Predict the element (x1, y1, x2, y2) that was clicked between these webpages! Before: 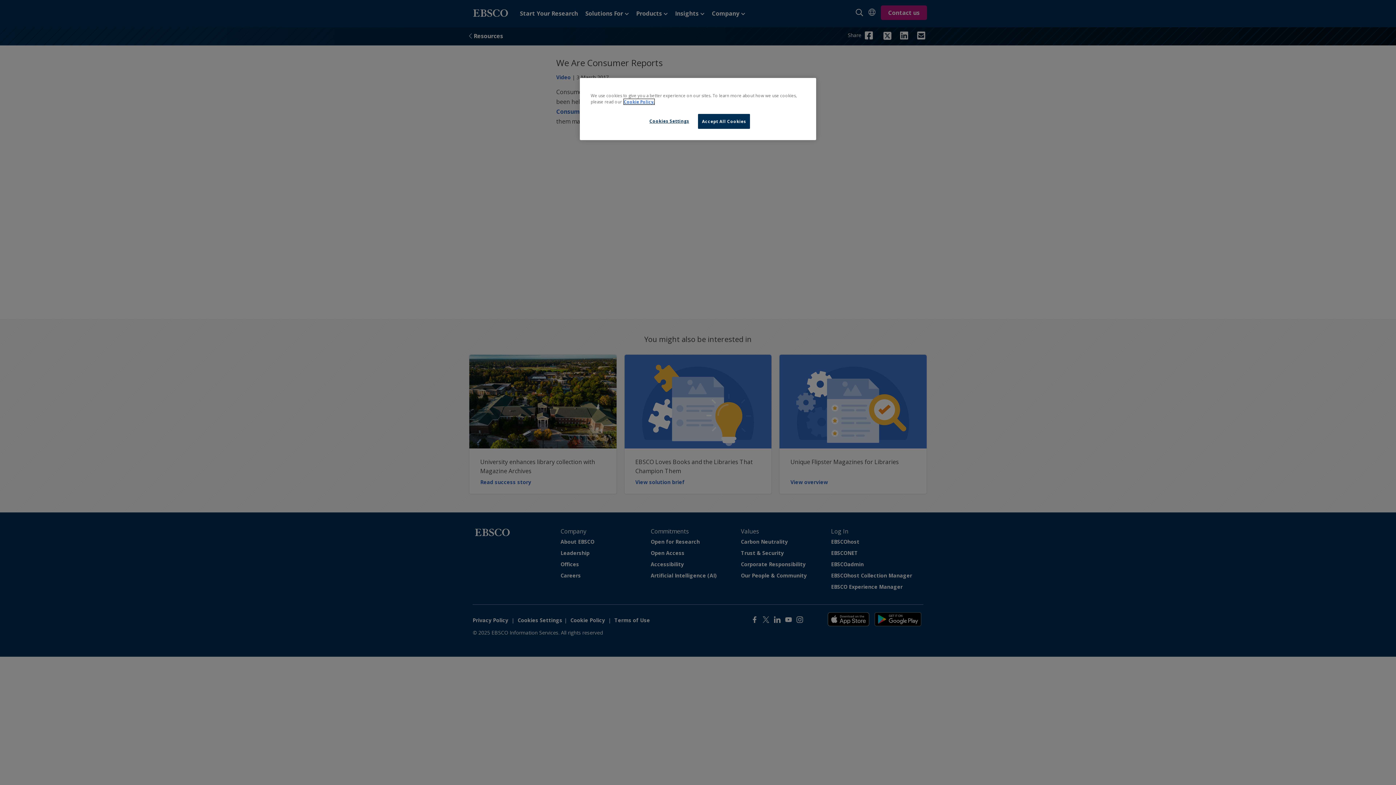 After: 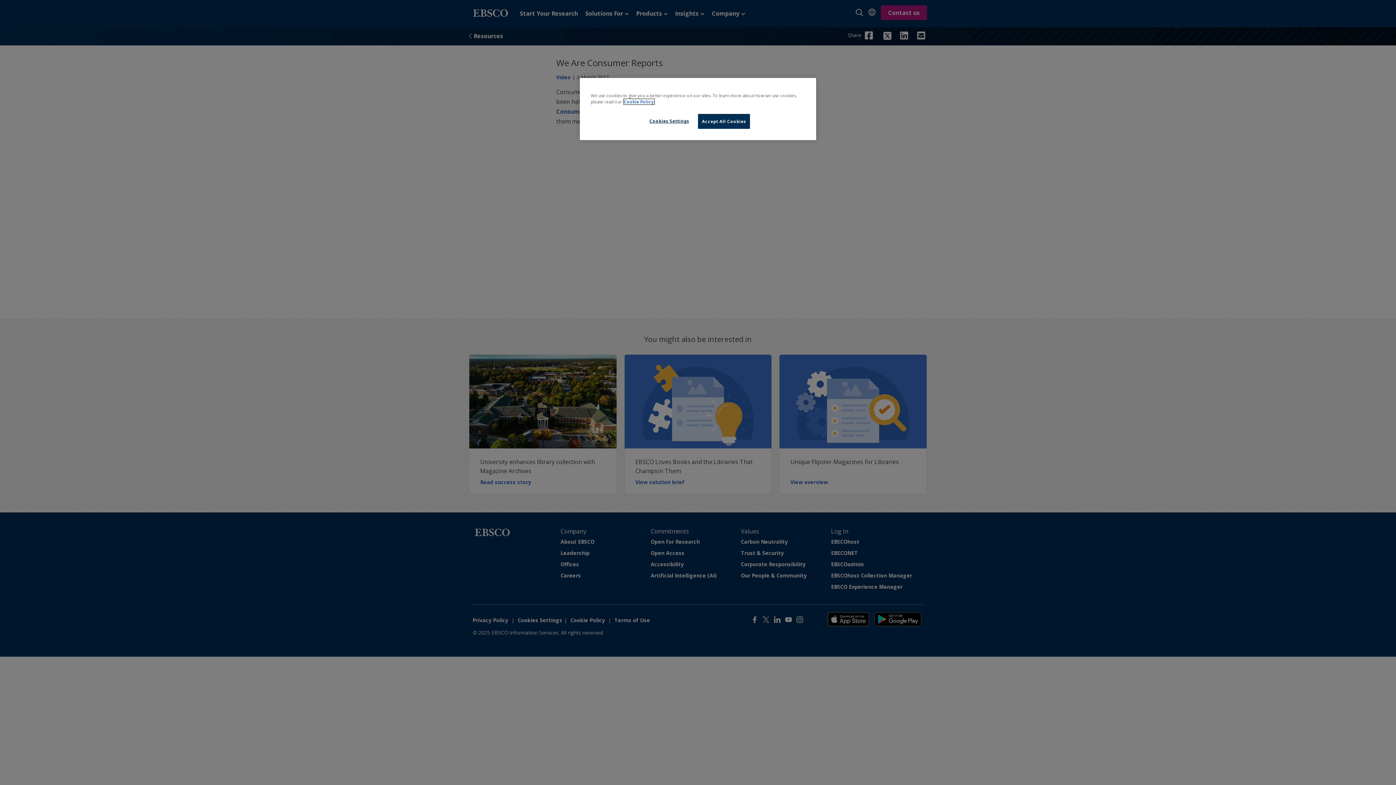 Action: label: More information about our cookies, opens in a new tab bbox: (624, 99, 654, 104)